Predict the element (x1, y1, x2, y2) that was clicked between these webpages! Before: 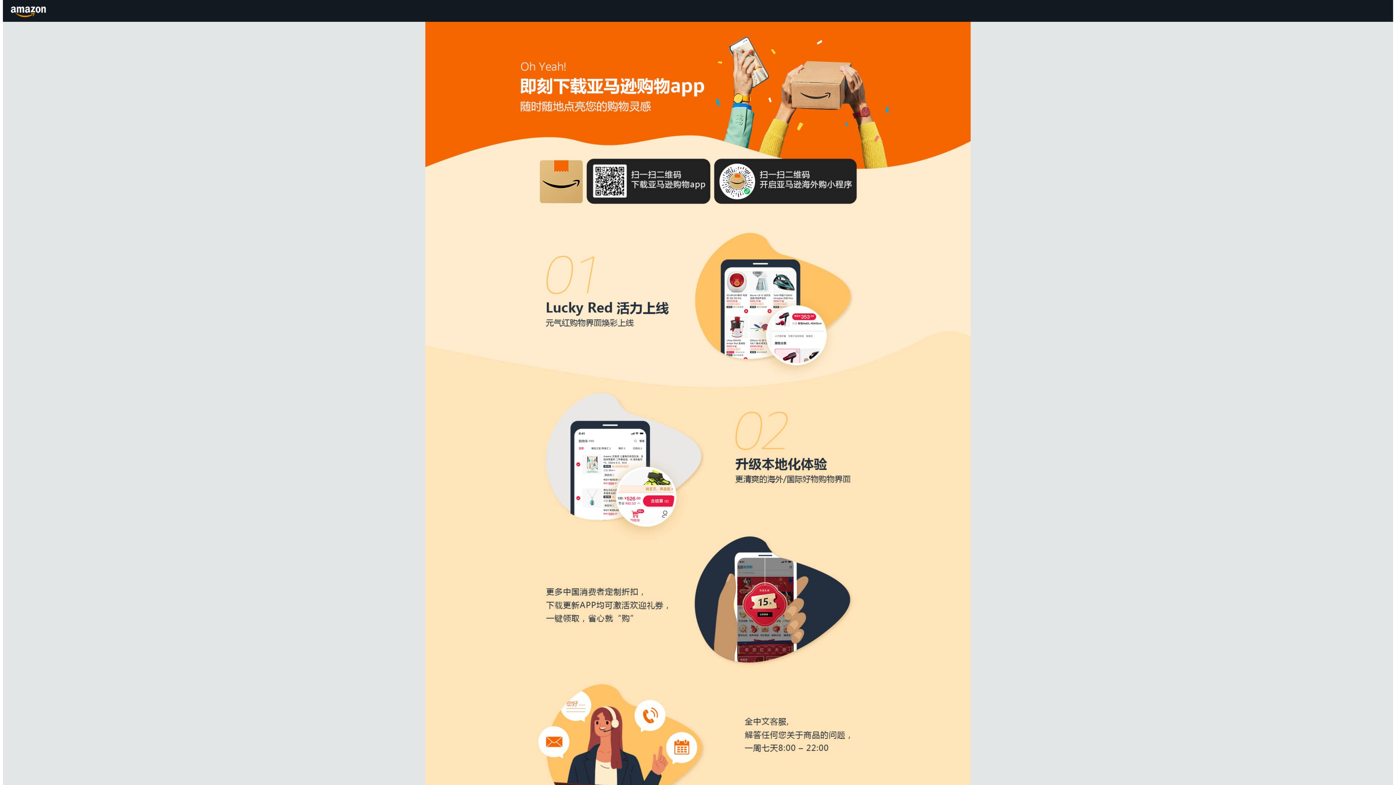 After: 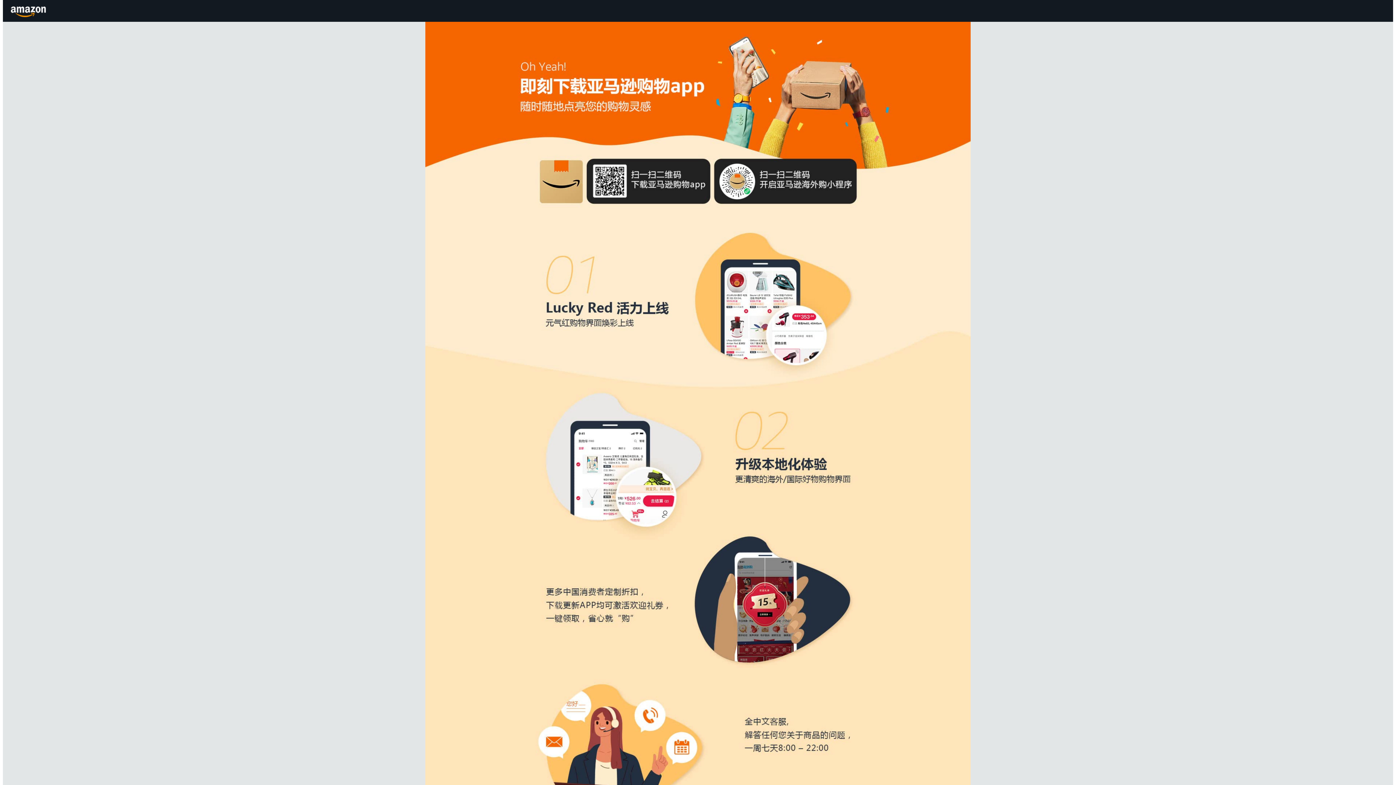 Action: bbox: (8, 1, 49, 20) label: Amazon.cn